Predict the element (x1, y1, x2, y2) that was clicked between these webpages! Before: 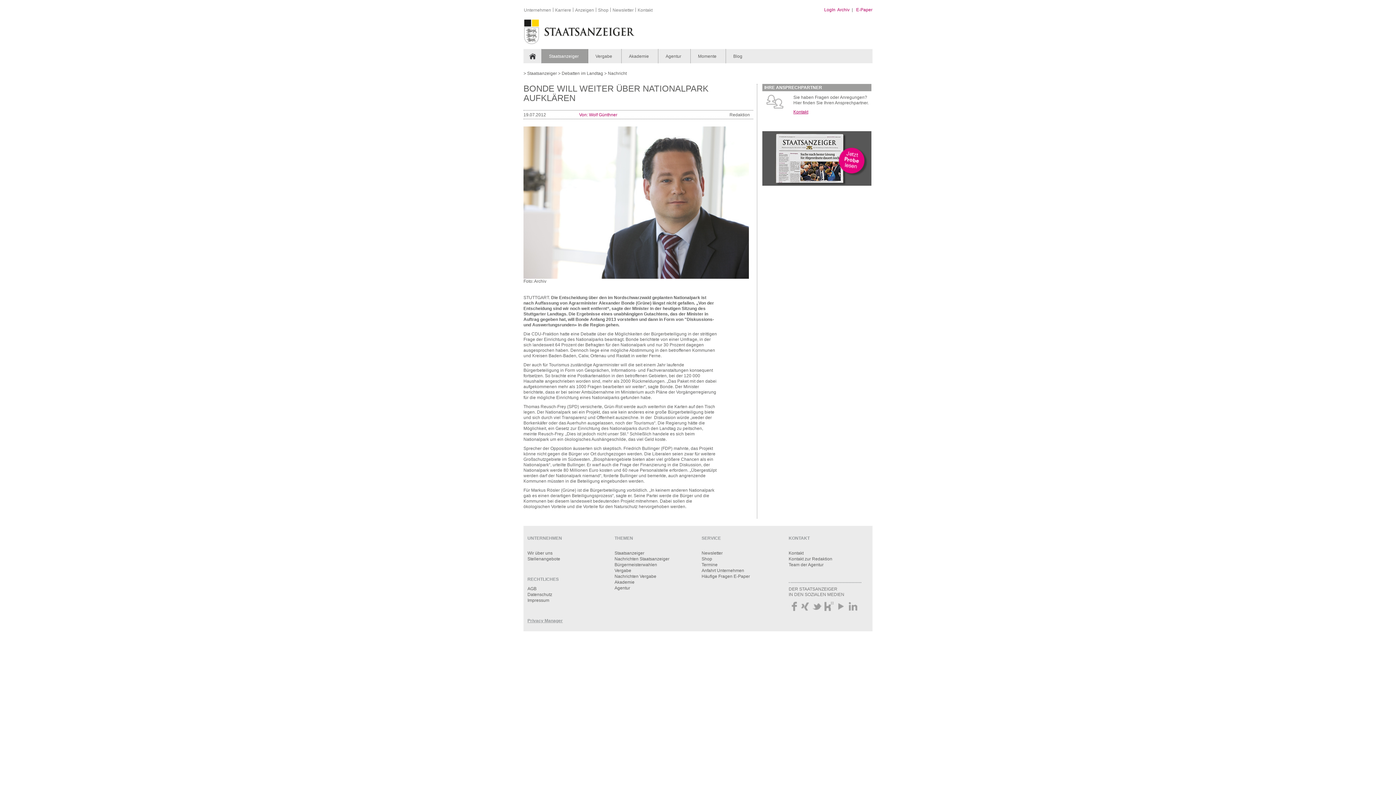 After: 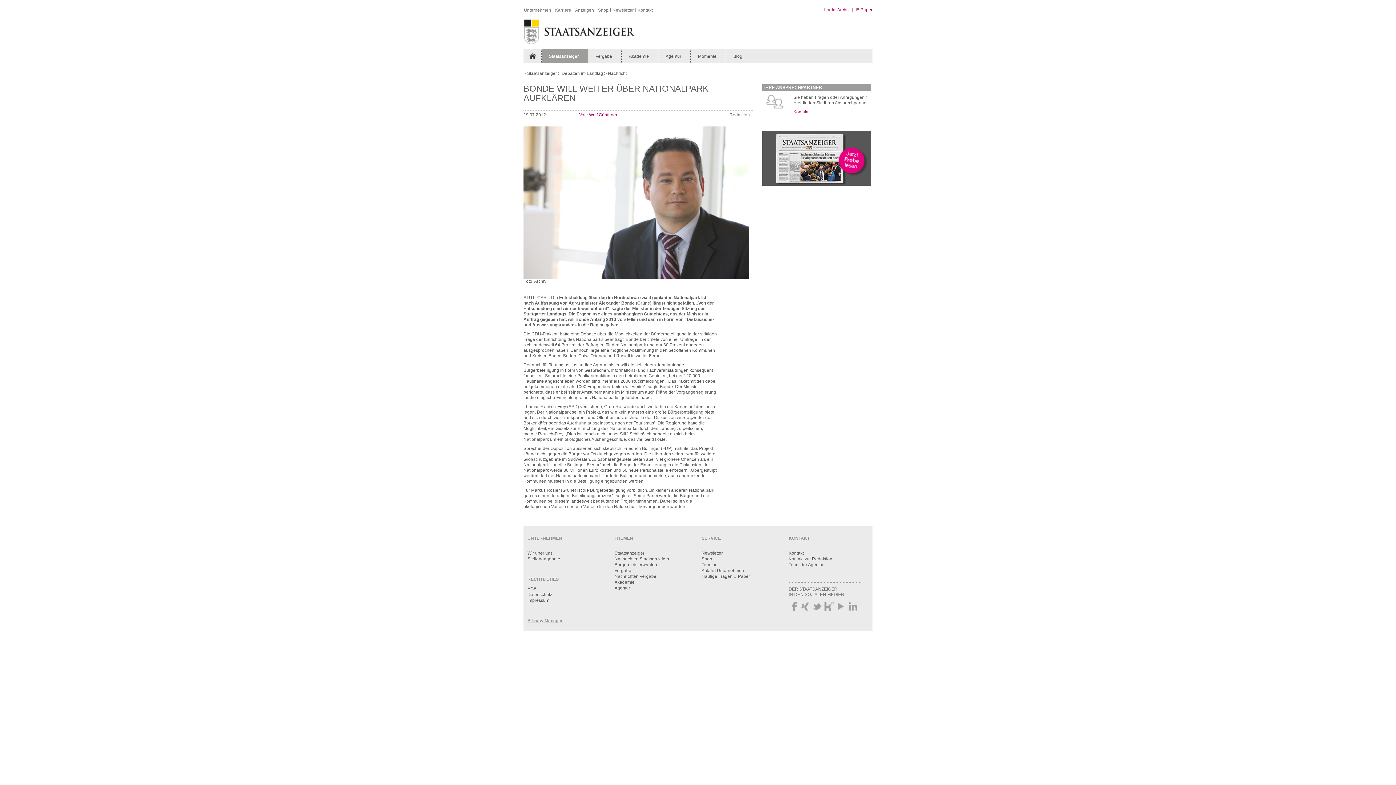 Action: bbox: (835, 604, 846, 609)